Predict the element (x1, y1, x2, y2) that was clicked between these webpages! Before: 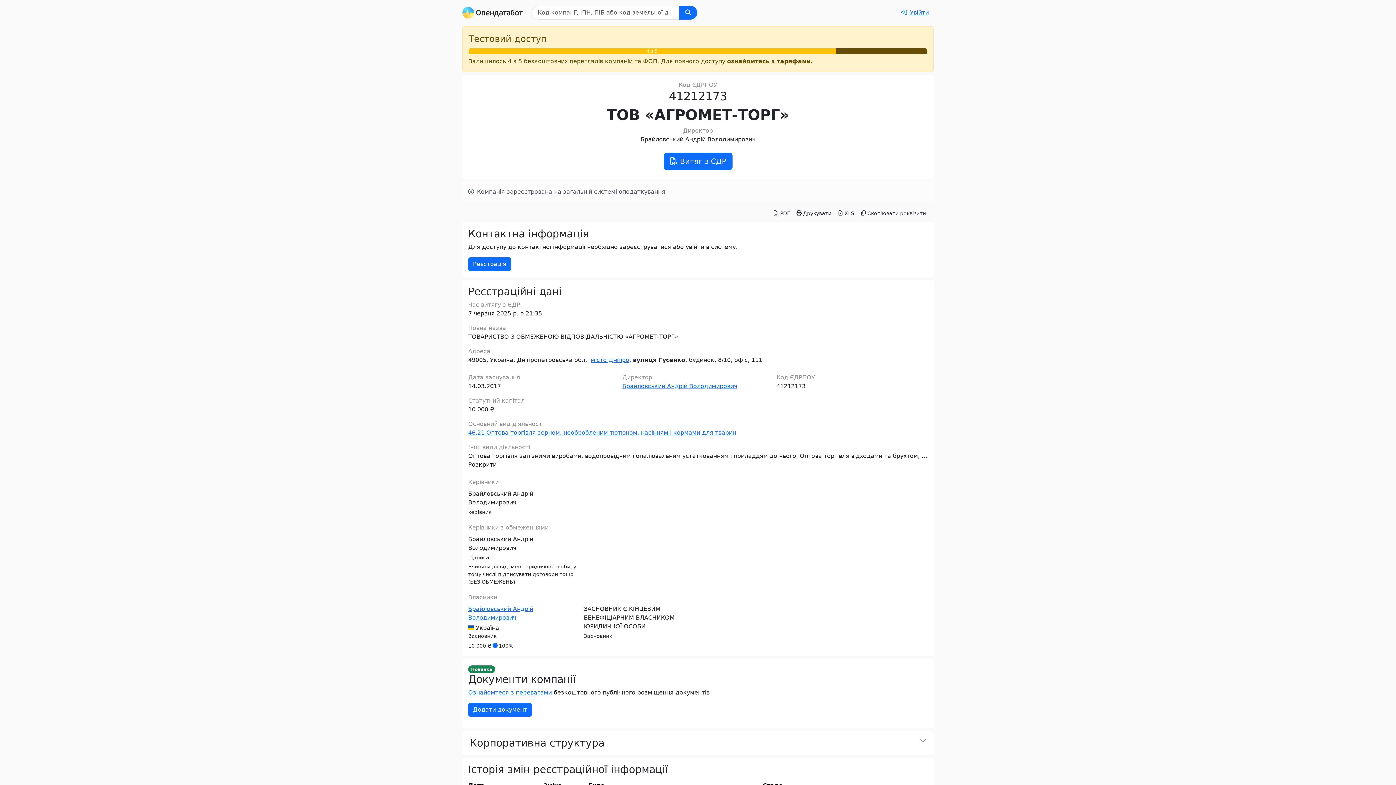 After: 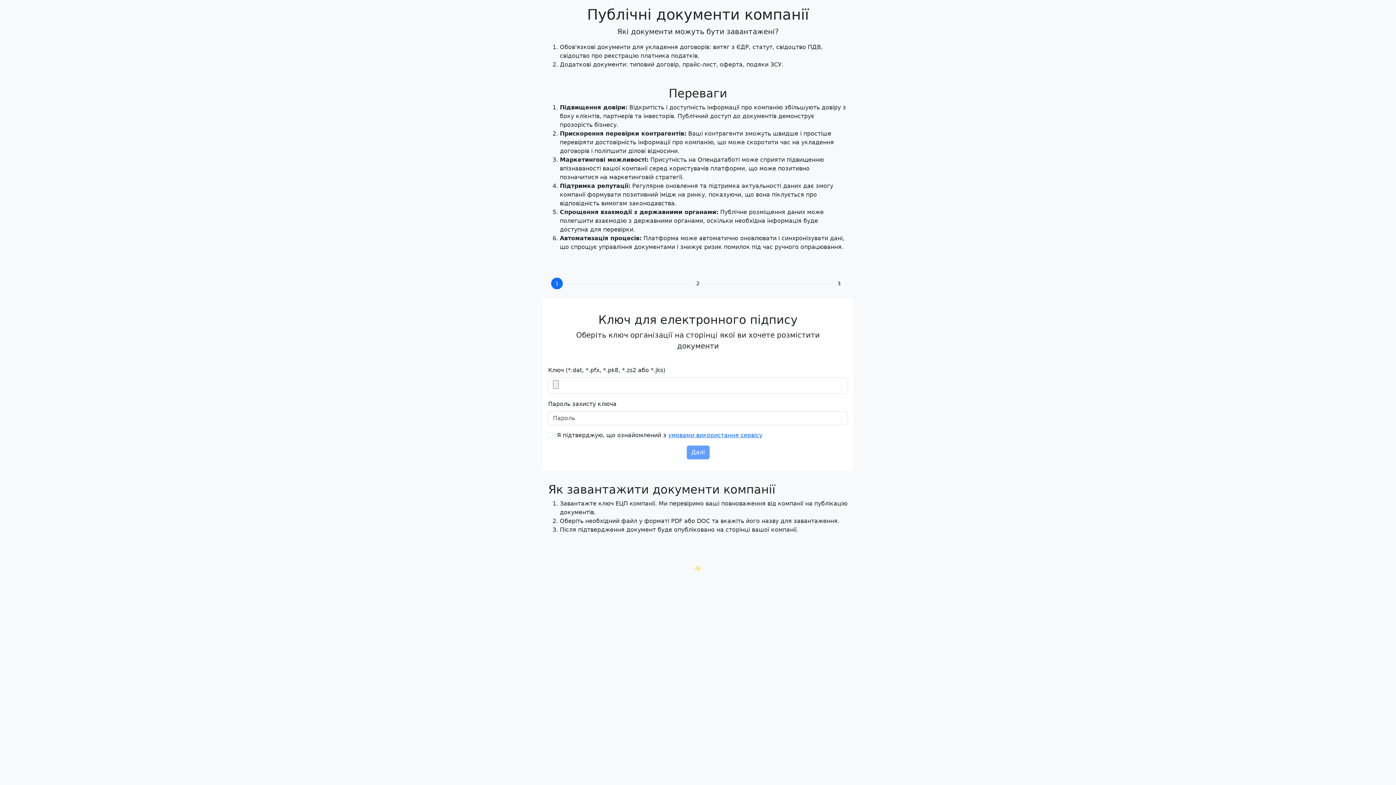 Action: label: Ознайомтеся з перевагами bbox: (468, 689, 552, 696)